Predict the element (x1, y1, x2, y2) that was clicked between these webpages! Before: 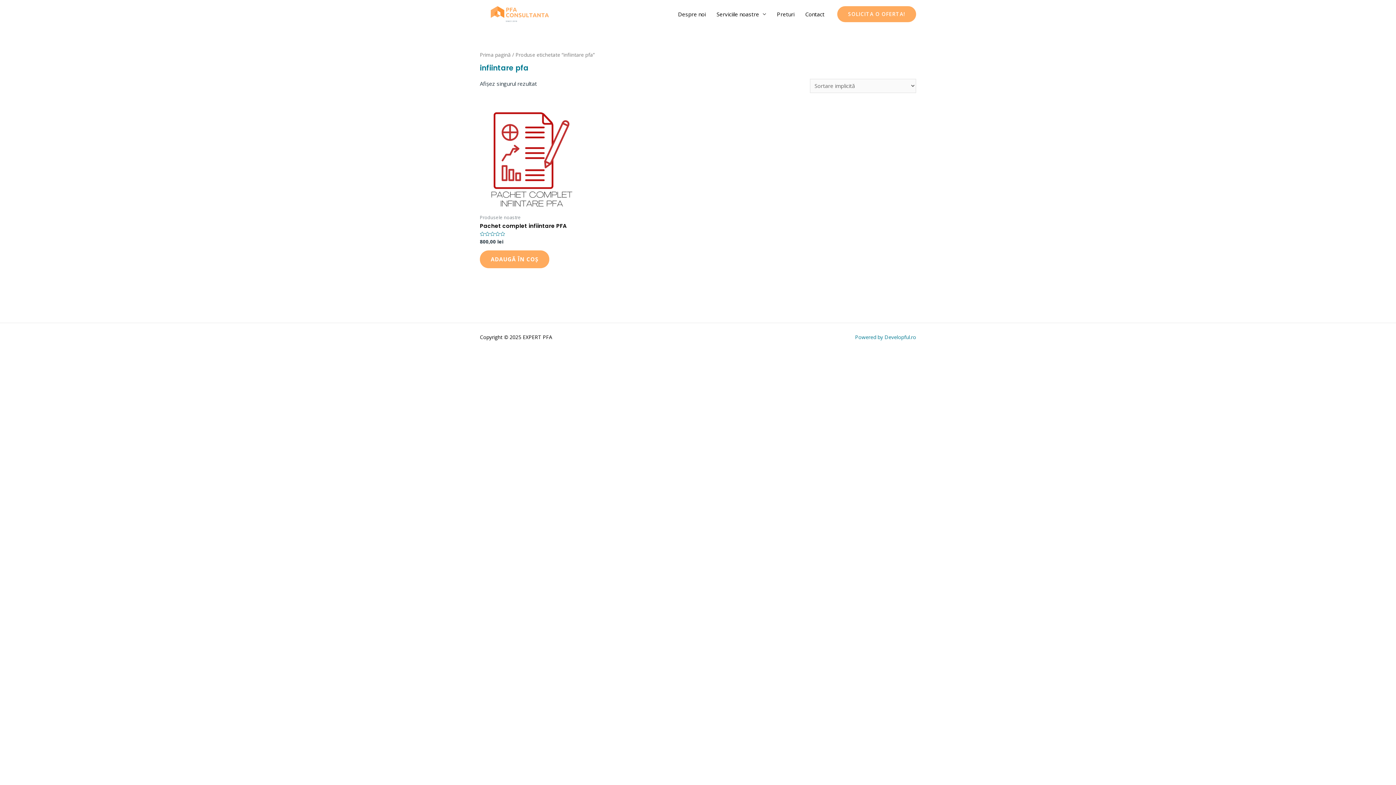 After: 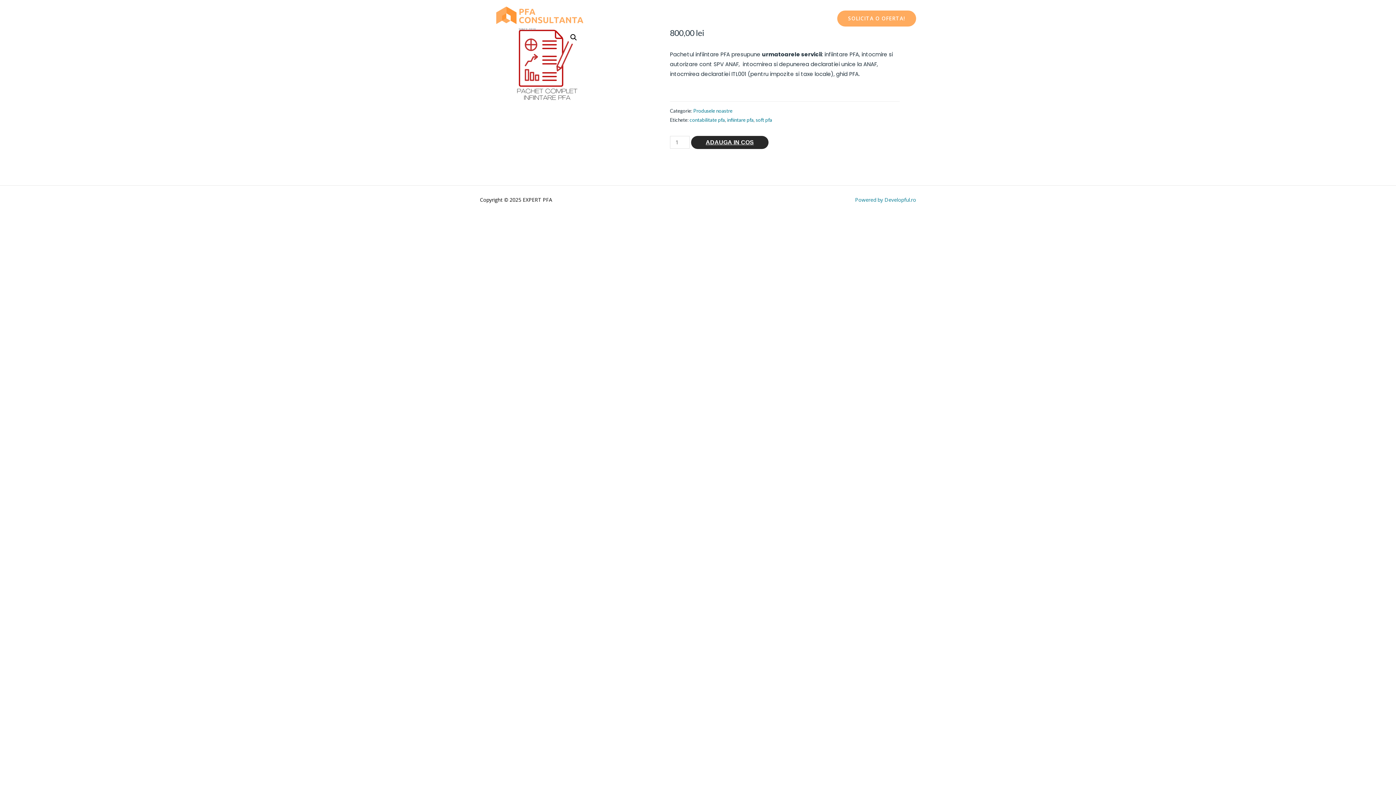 Action: label: Pachet complet infiintare PFA bbox: (480, 222, 583, 229)